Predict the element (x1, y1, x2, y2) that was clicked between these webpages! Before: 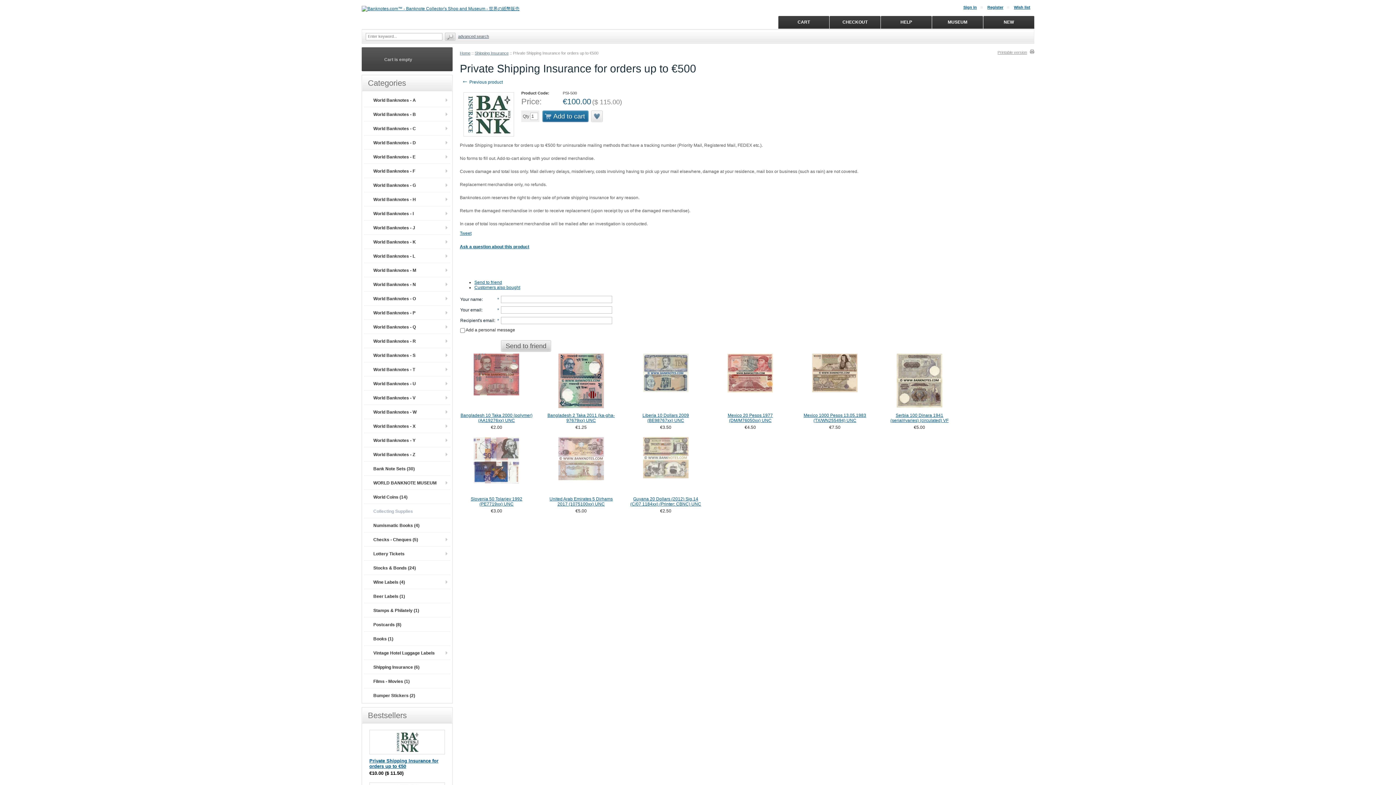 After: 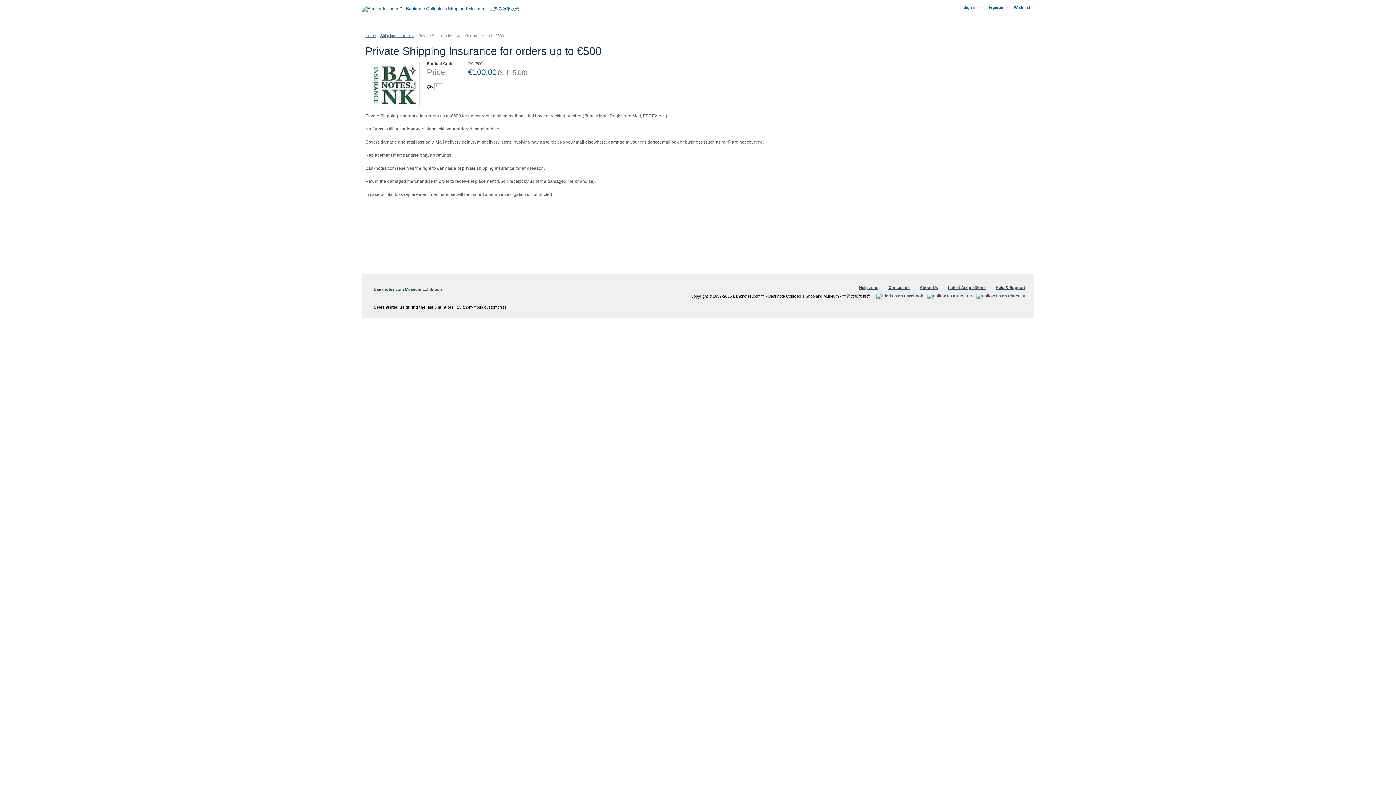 Action: label: Printable version bbox: (997, 49, 1034, 55)